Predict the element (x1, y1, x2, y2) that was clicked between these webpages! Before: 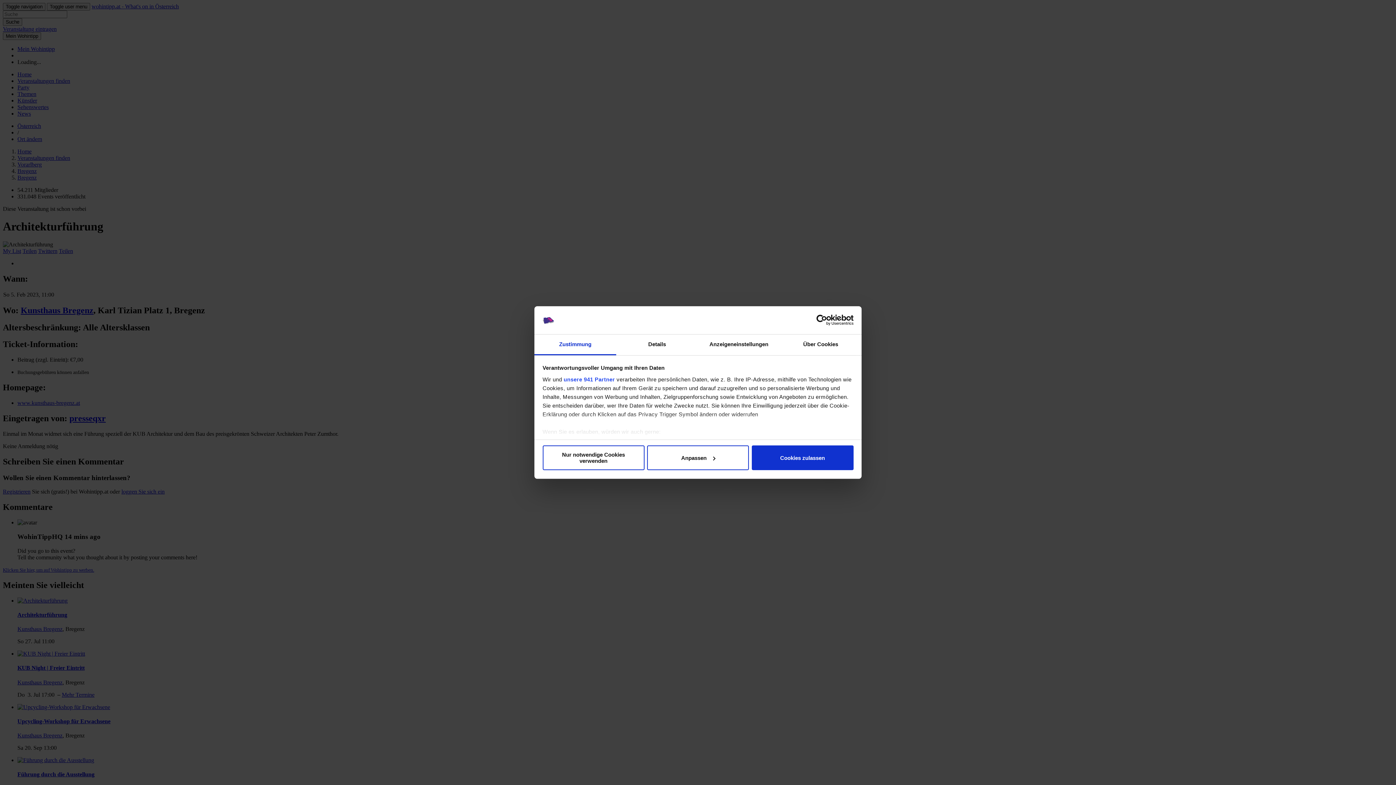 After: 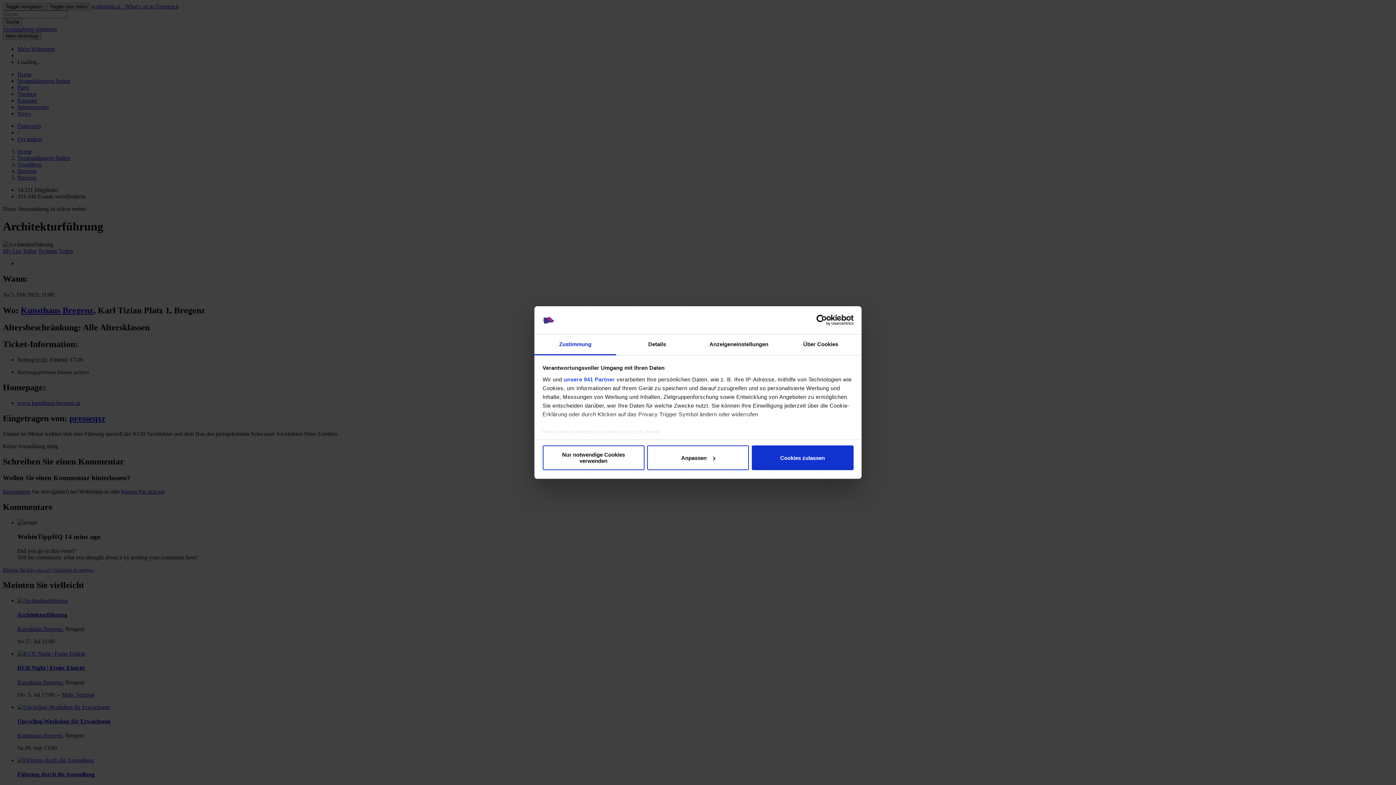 Action: bbox: (790, 314, 853, 325) label: Cookiebot - opens in a new window